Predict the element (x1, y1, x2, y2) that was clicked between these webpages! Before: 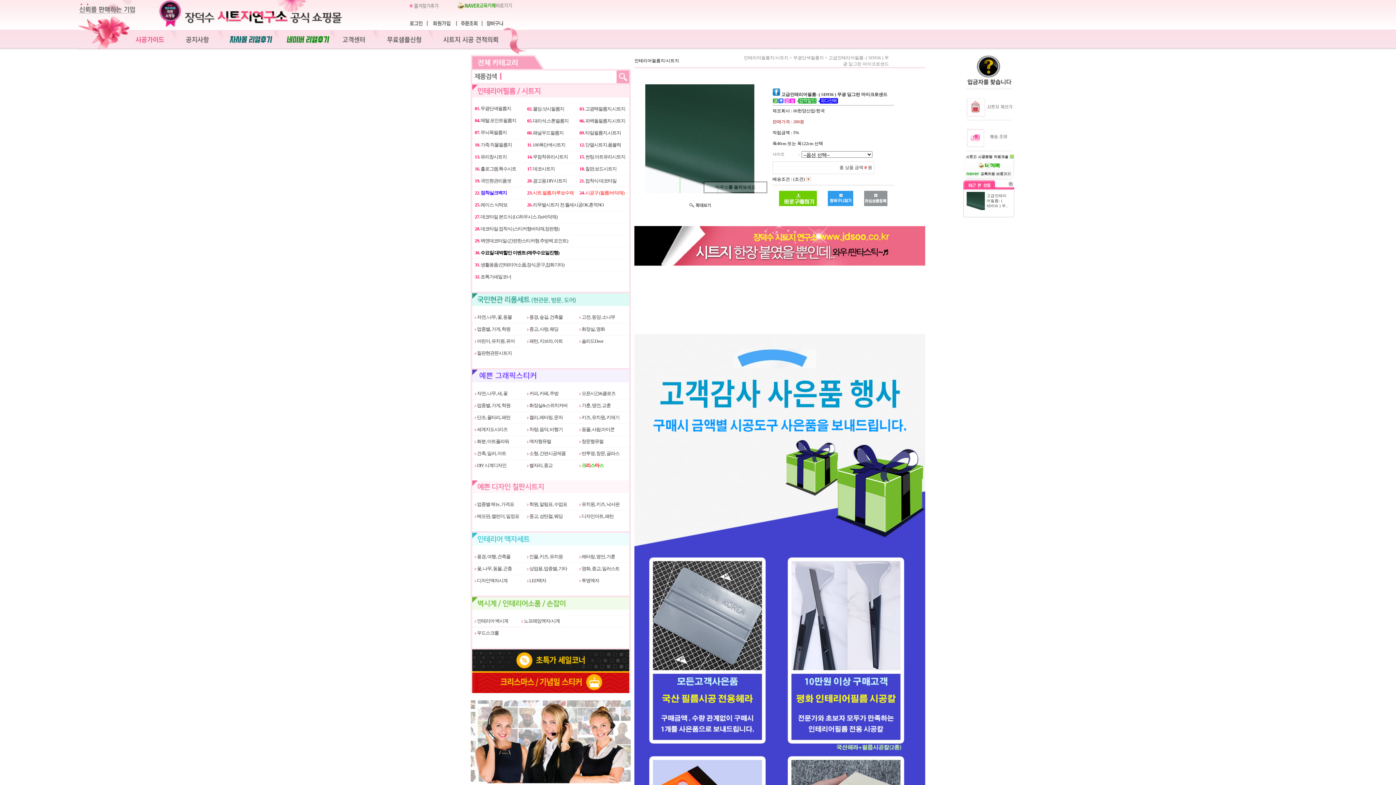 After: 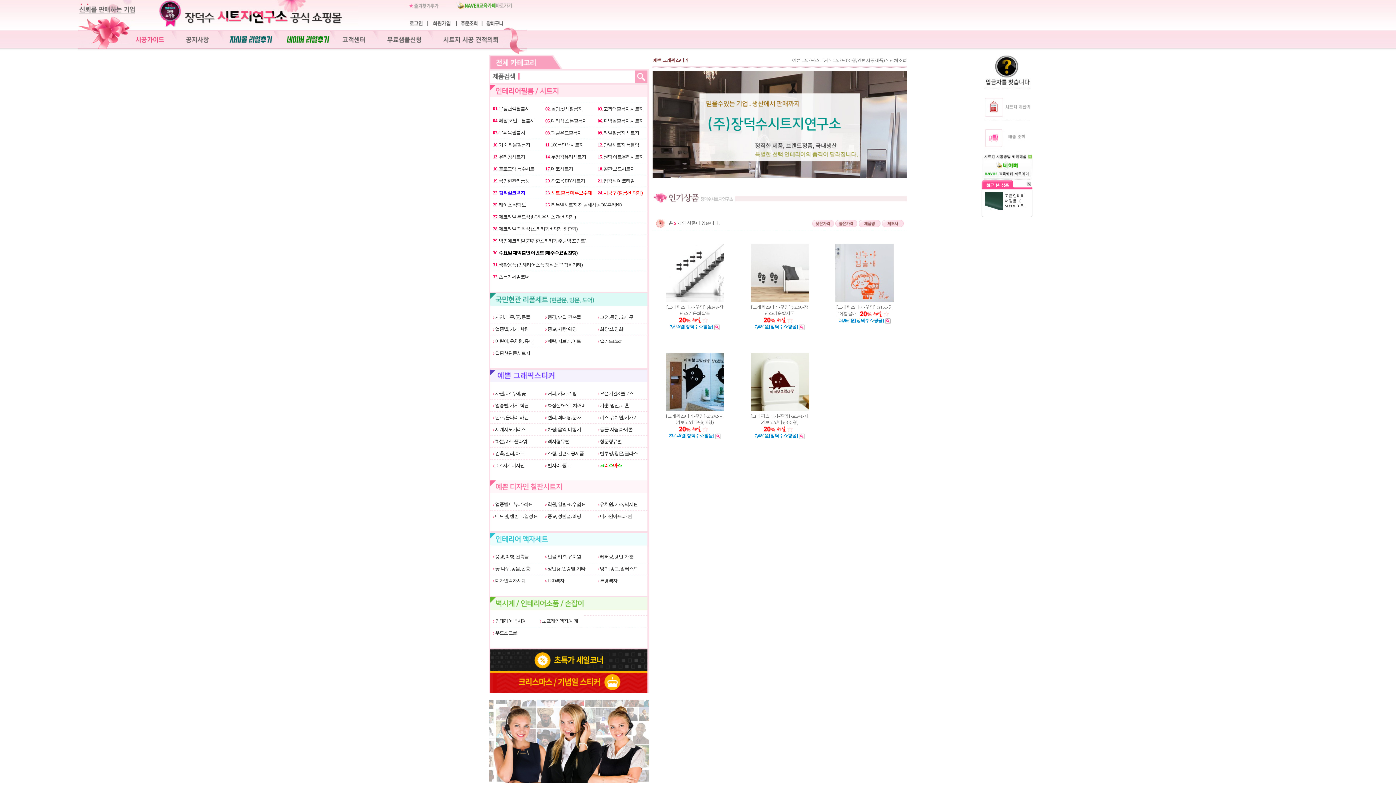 Action: bbox: (524, 448, 577, 459) label:  소형, 간편시공제품